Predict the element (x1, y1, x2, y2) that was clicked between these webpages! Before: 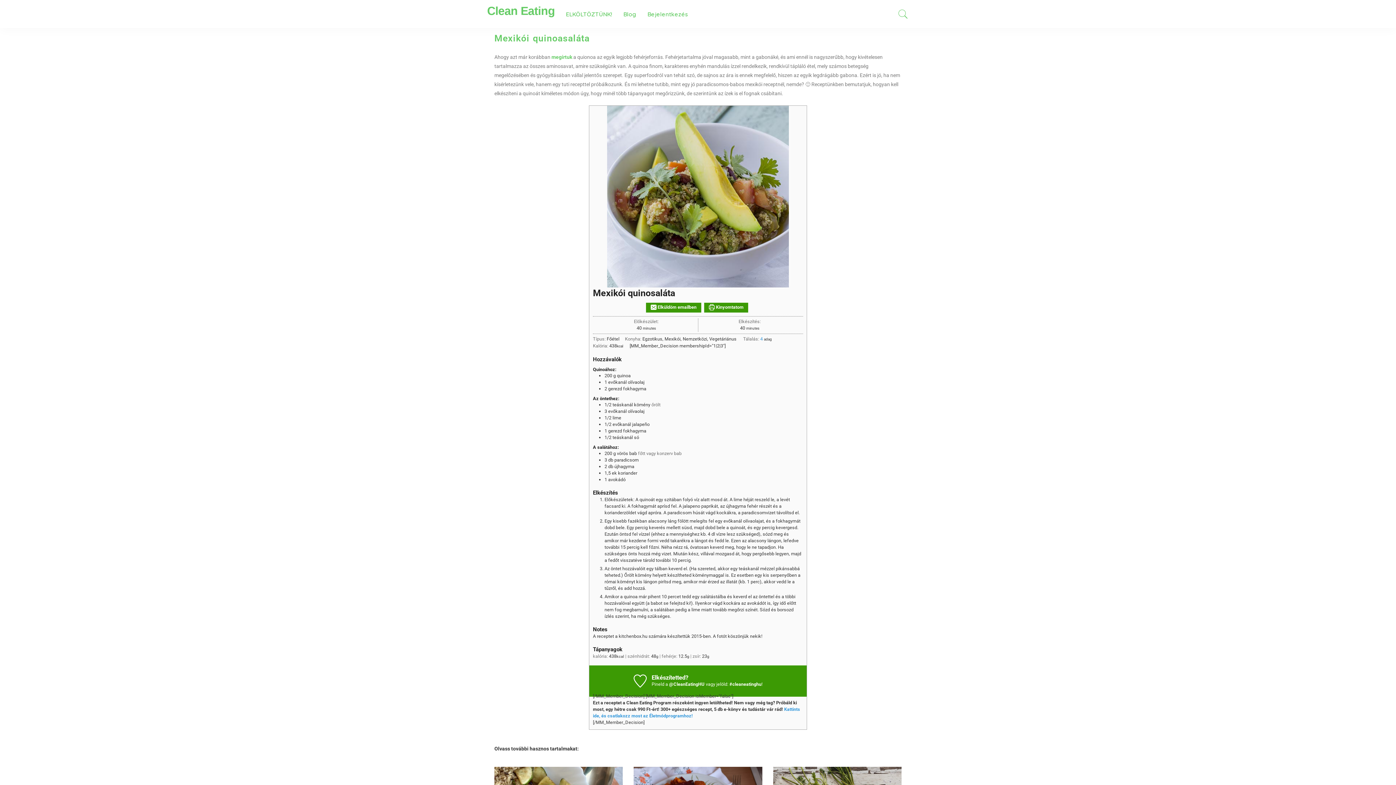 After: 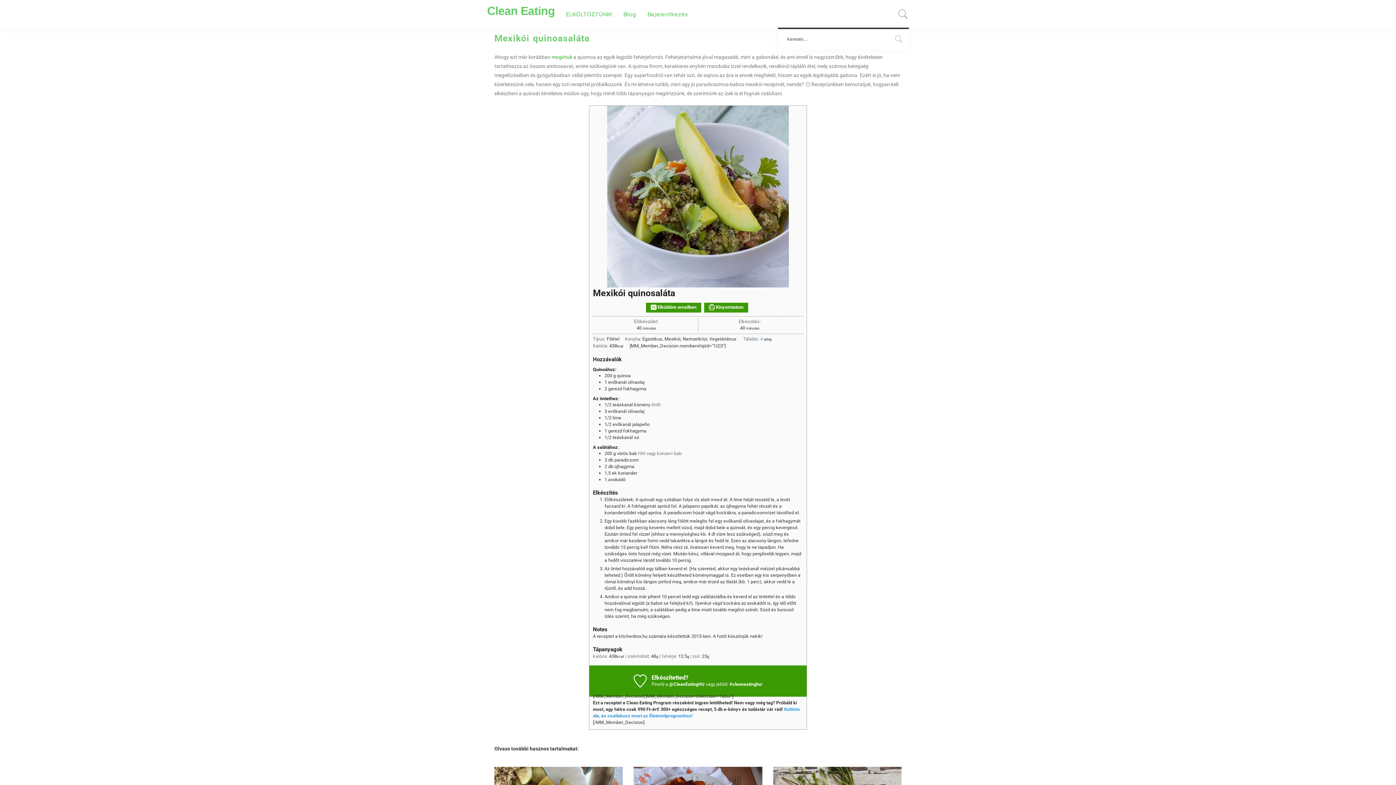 Action: bbox: (897, 0, 909, 28)